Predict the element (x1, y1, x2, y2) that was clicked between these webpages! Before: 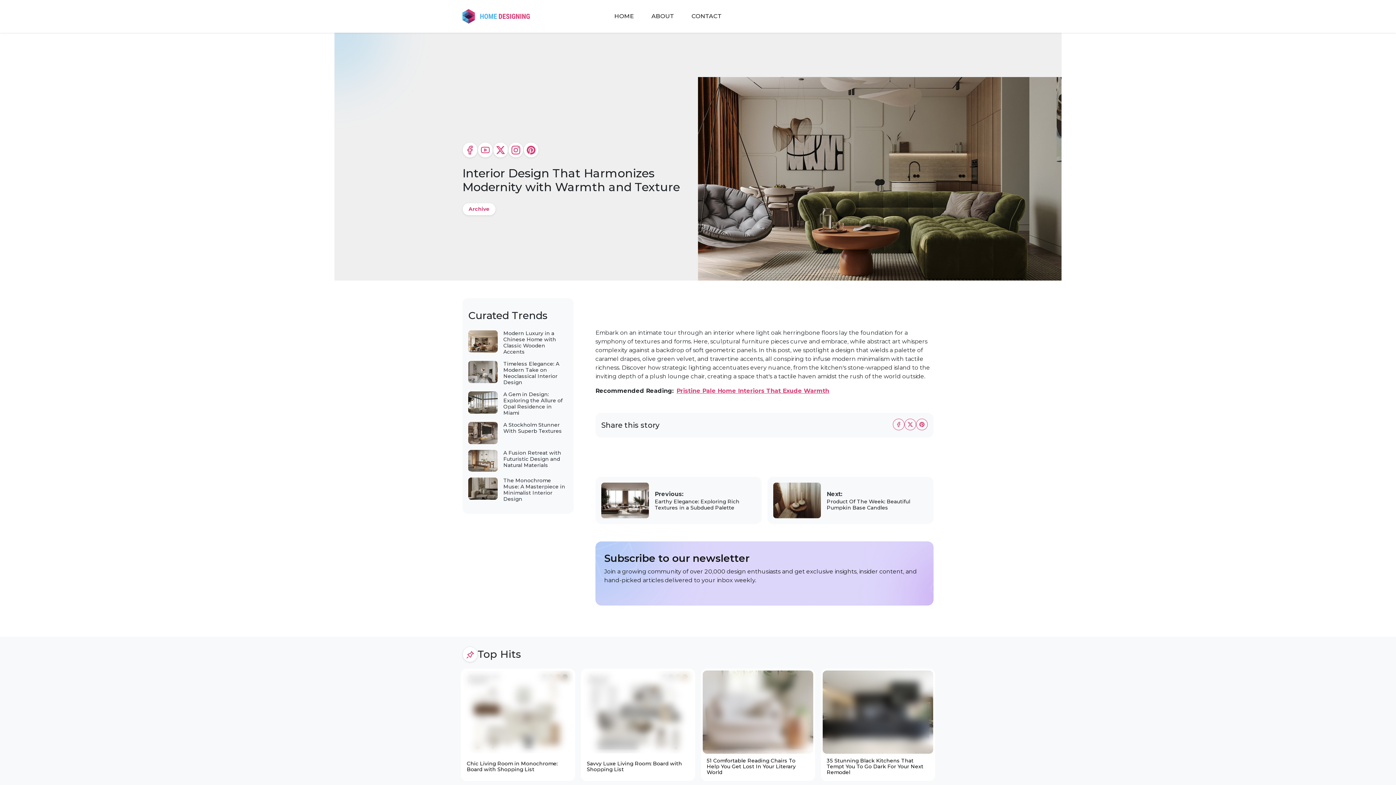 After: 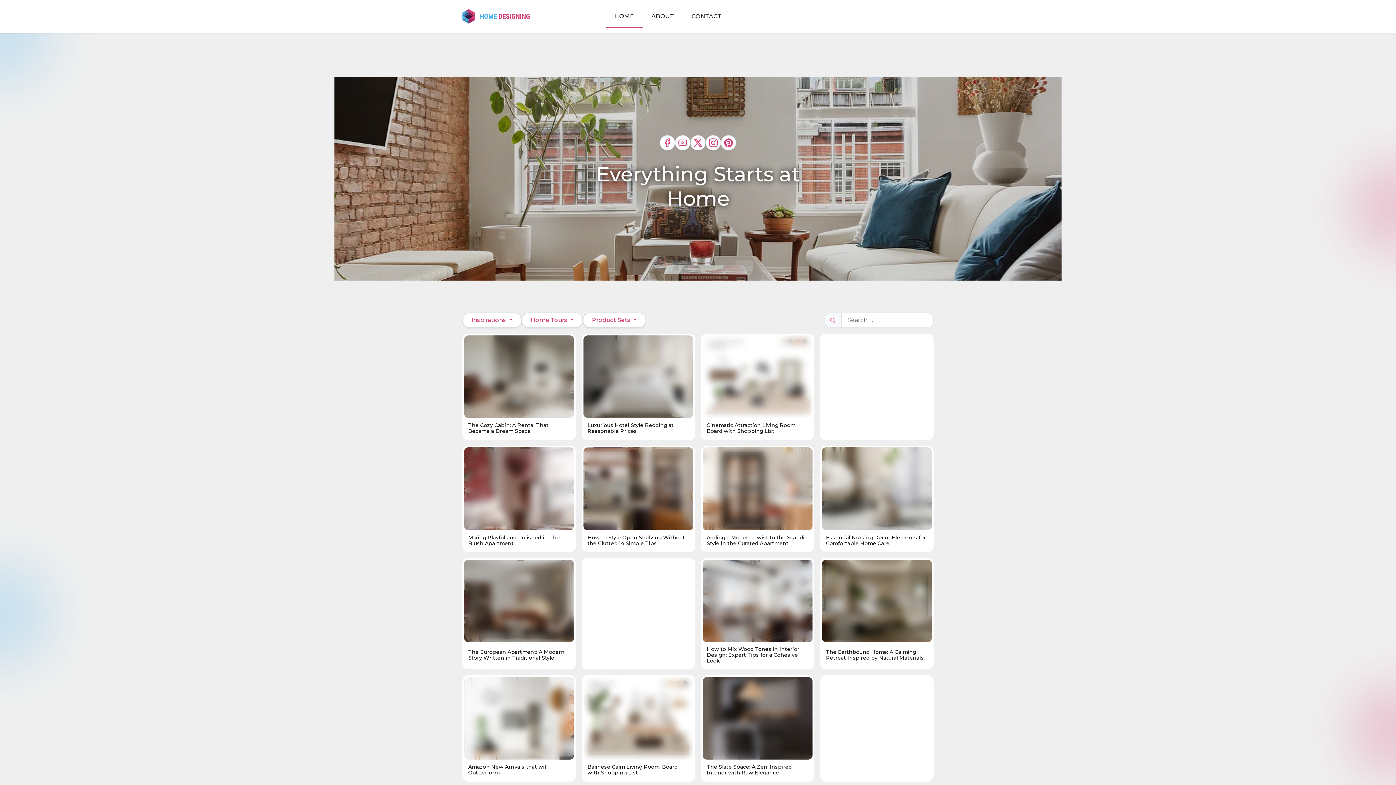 Action: bbox: (605, 4, 642, 28) label: HOME